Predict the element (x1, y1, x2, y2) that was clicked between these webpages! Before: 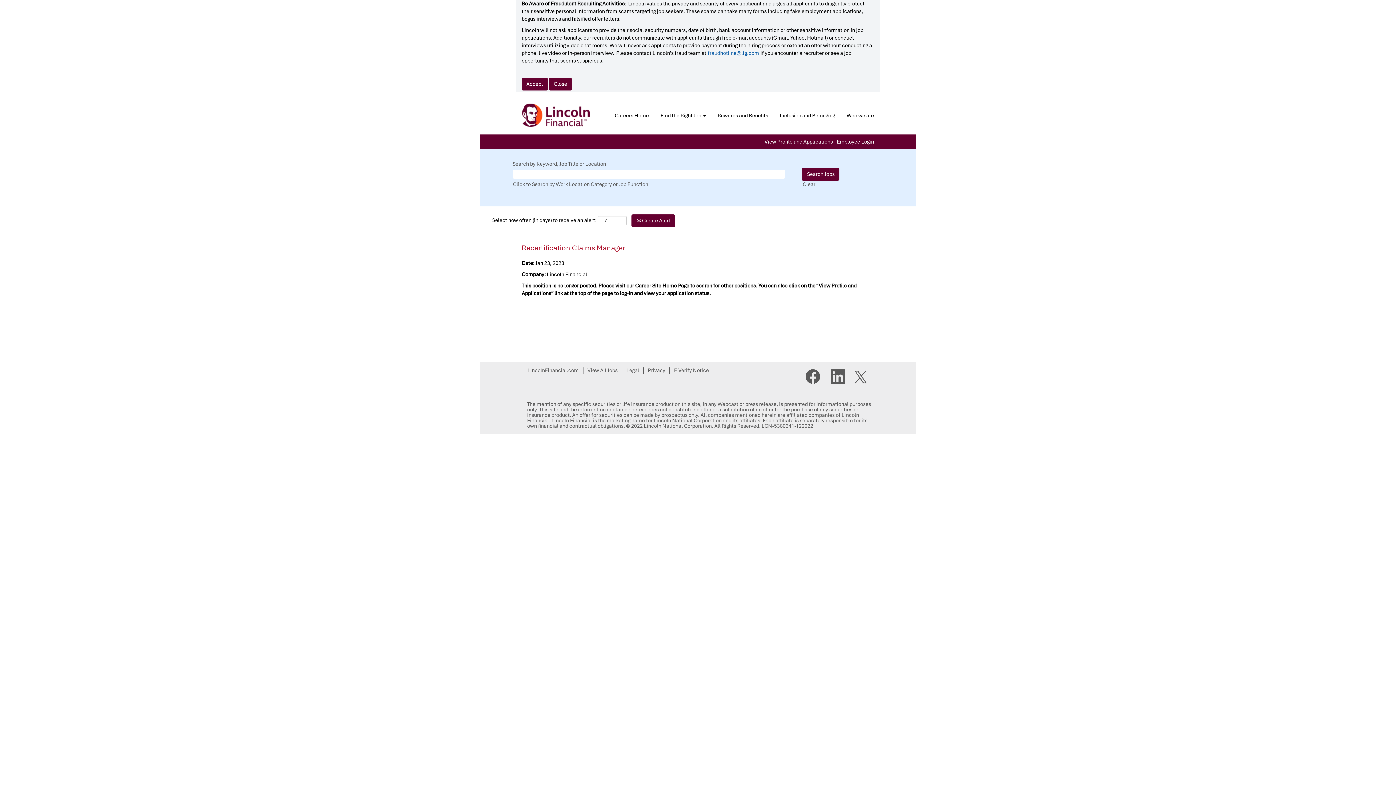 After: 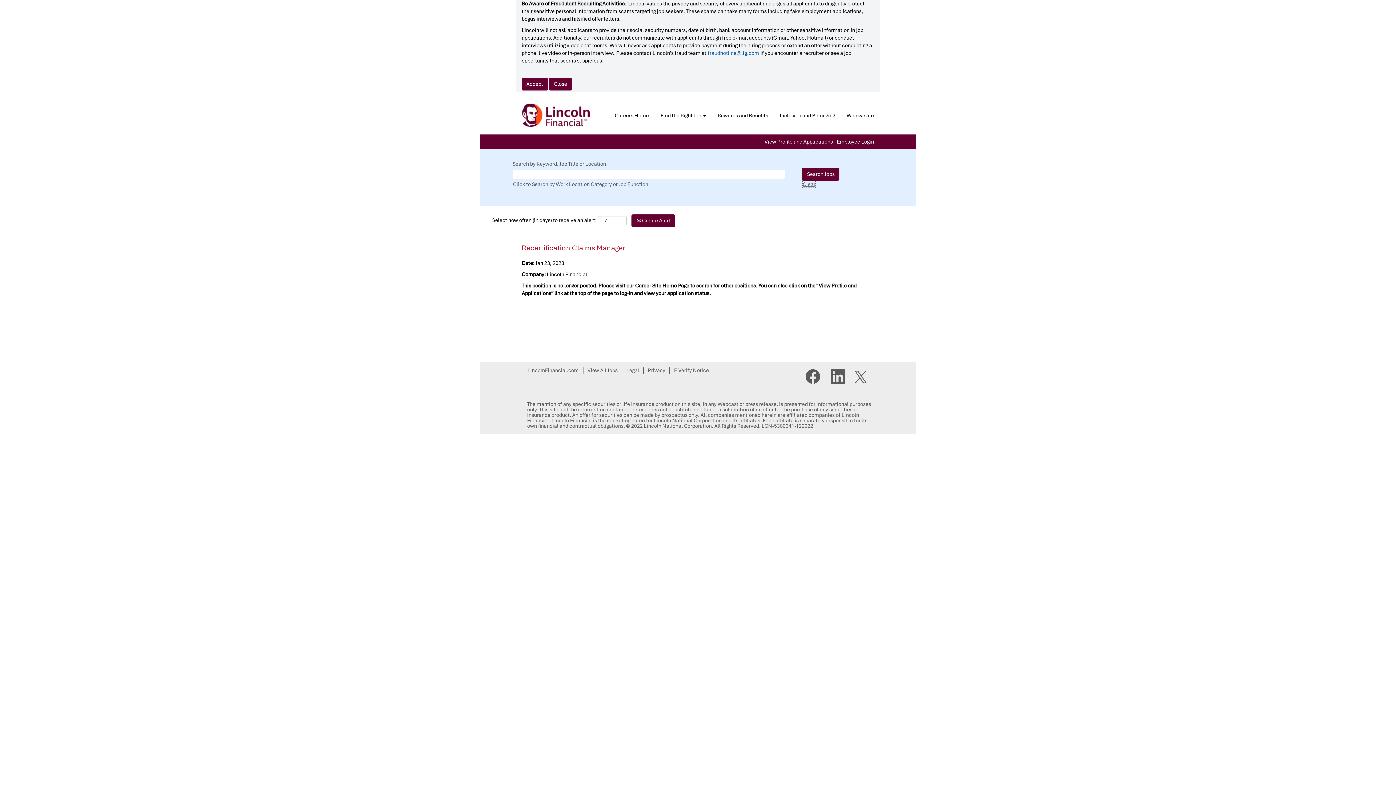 Action: label: Clear bbox: (802, 180, 816, 188)